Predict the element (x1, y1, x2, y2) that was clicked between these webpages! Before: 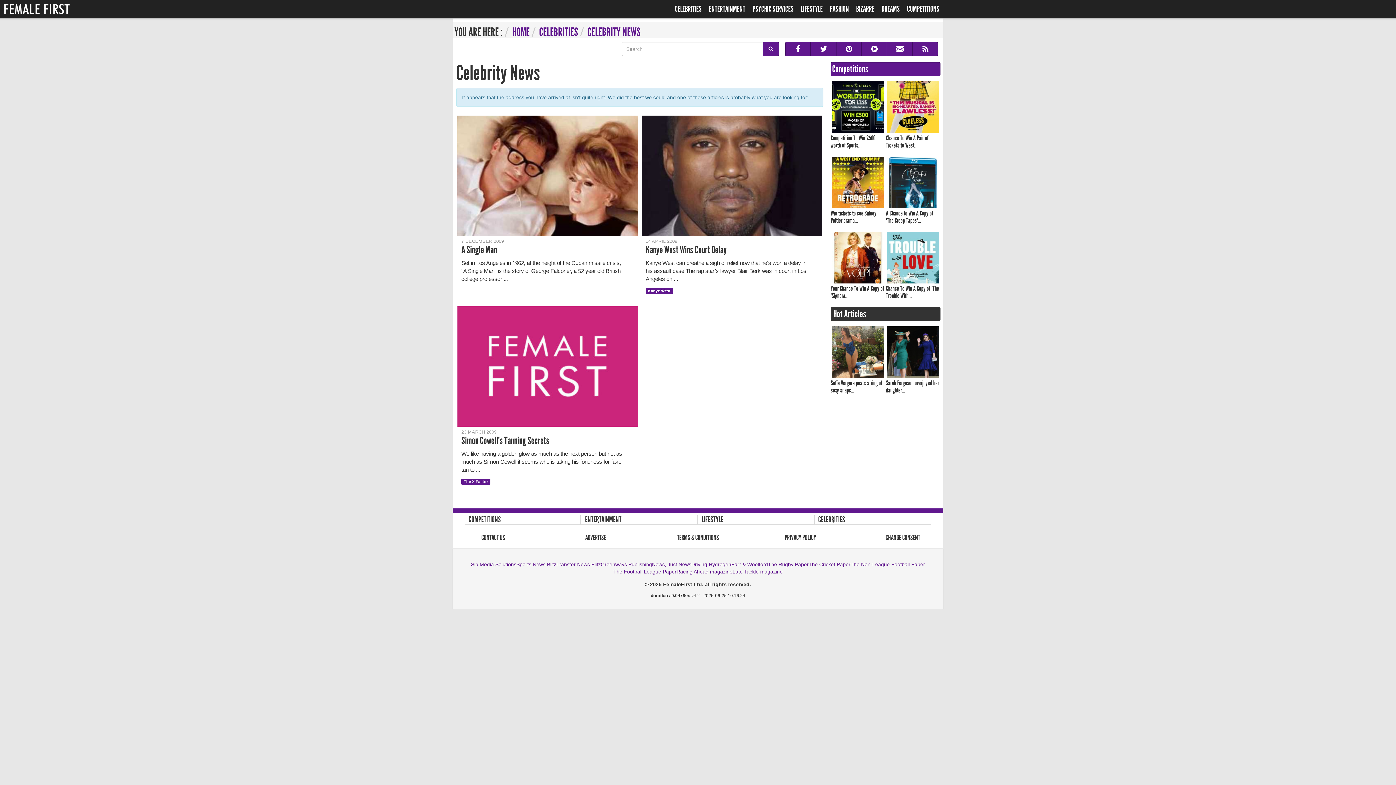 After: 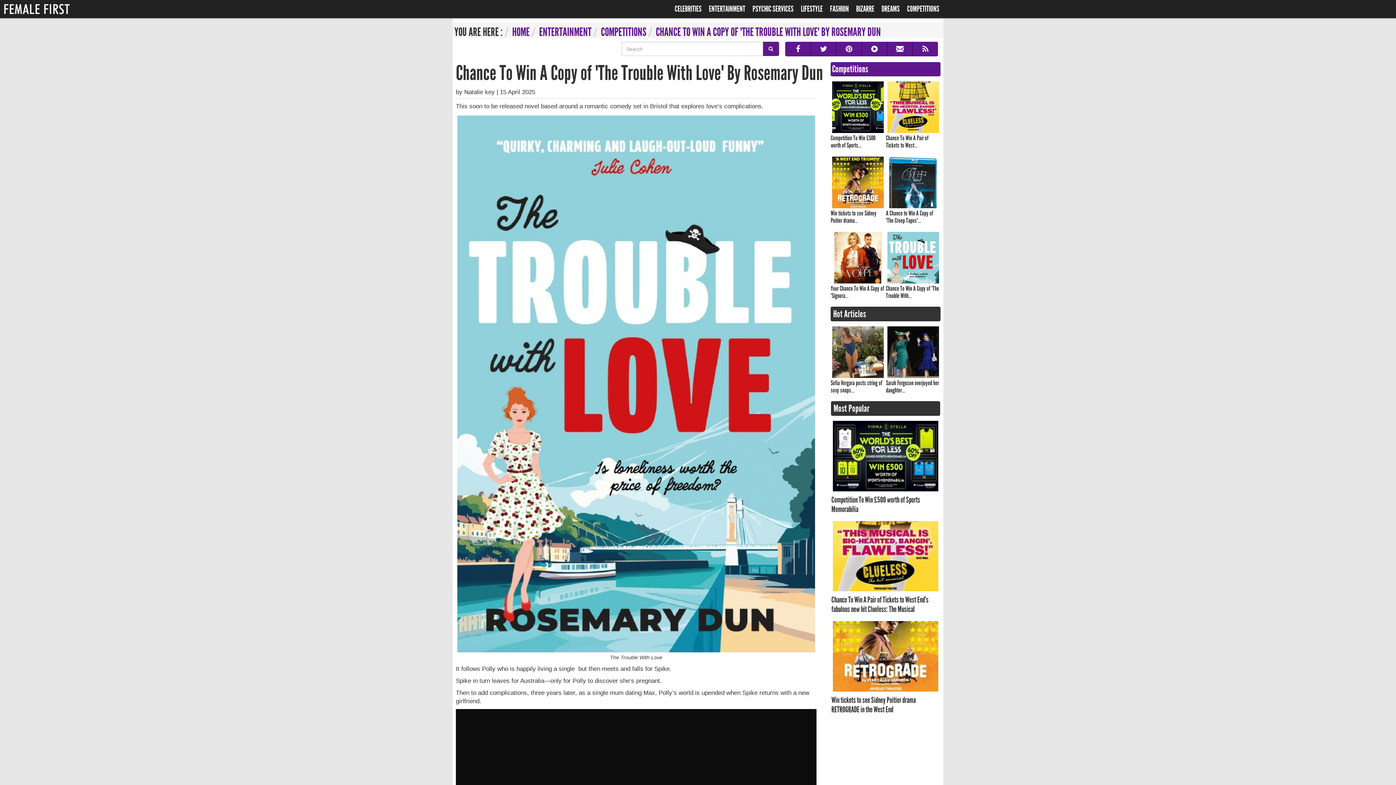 Action: bbox: (886, 230, 940, 299) label: Chance To Win A Copy of 'The Trouble With...